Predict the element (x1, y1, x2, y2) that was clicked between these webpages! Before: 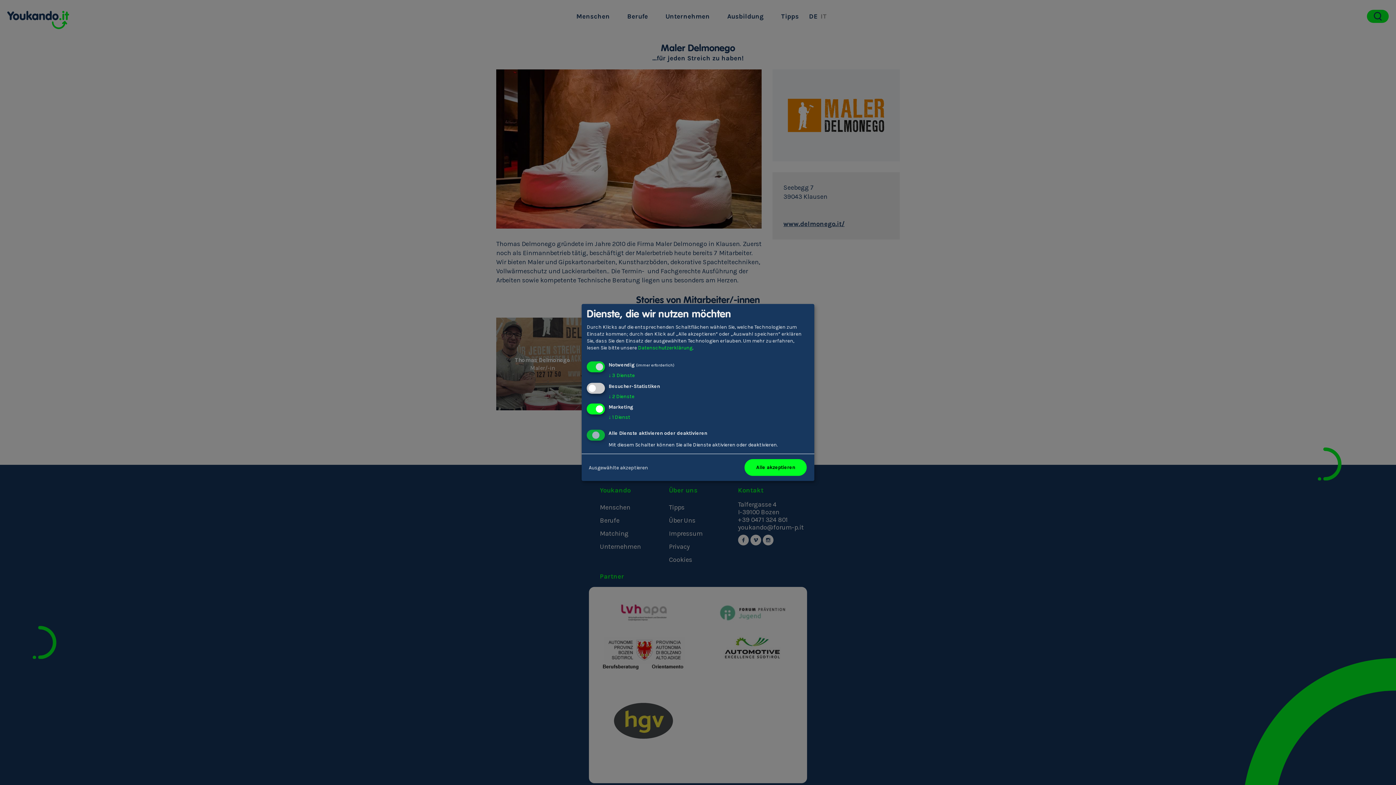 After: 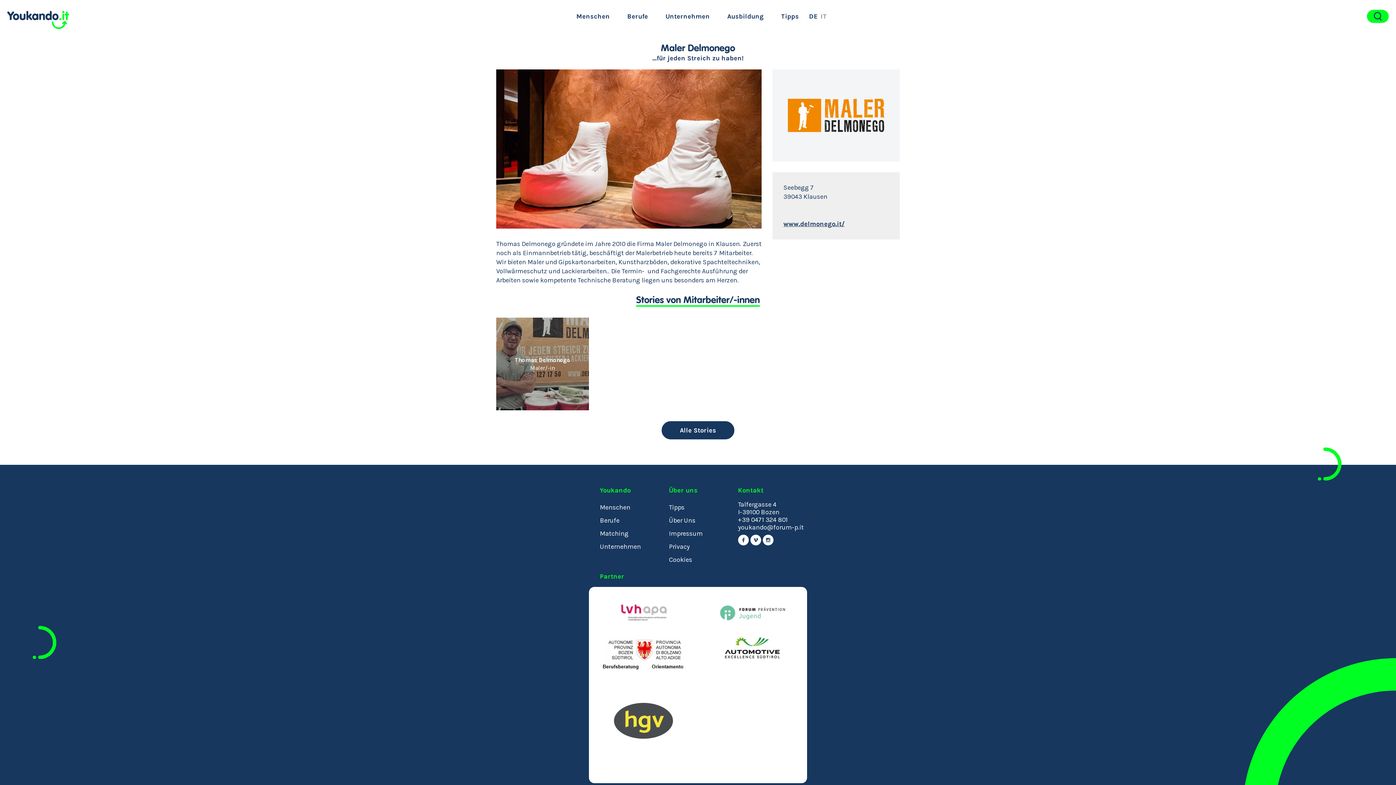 Action: bbox: (744, 459, 806, 476) label: Alle akzeptieren